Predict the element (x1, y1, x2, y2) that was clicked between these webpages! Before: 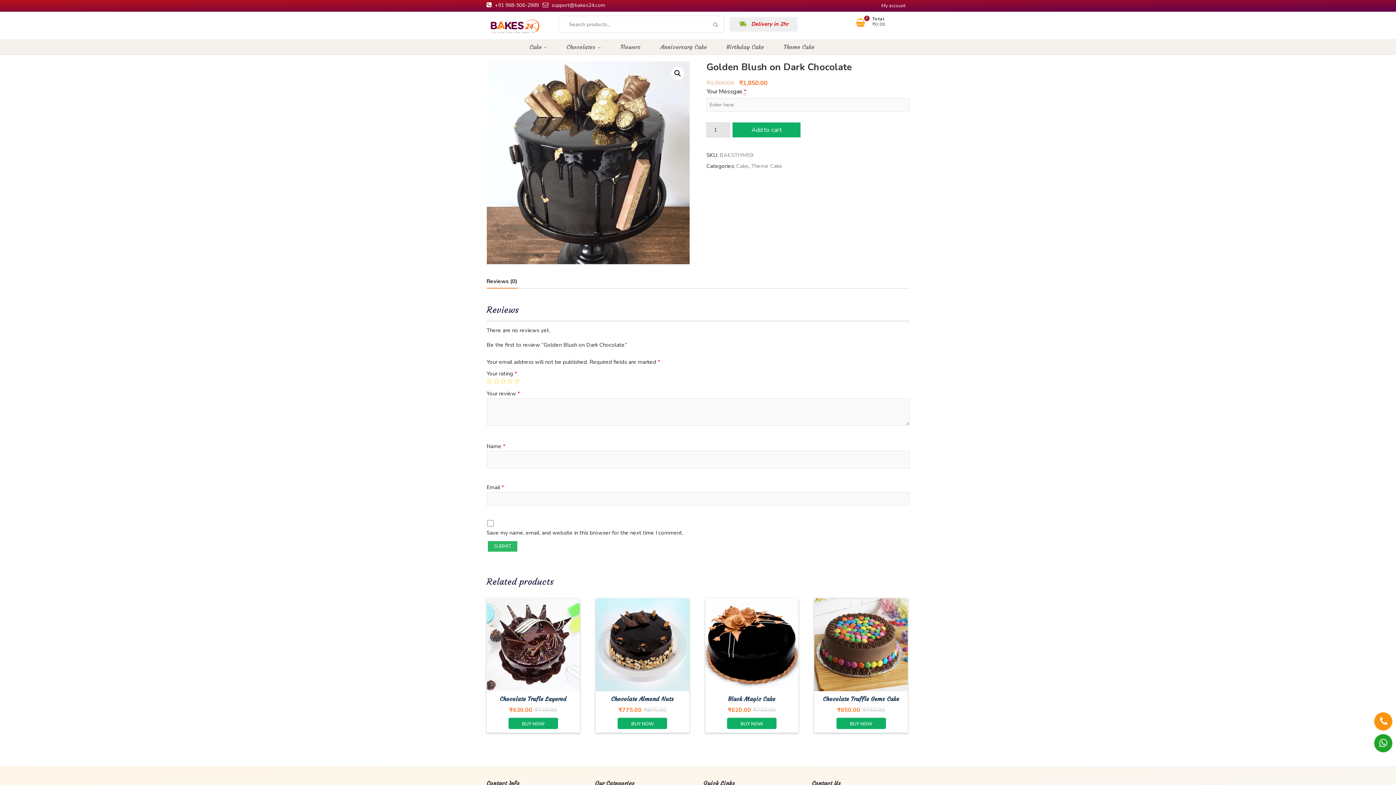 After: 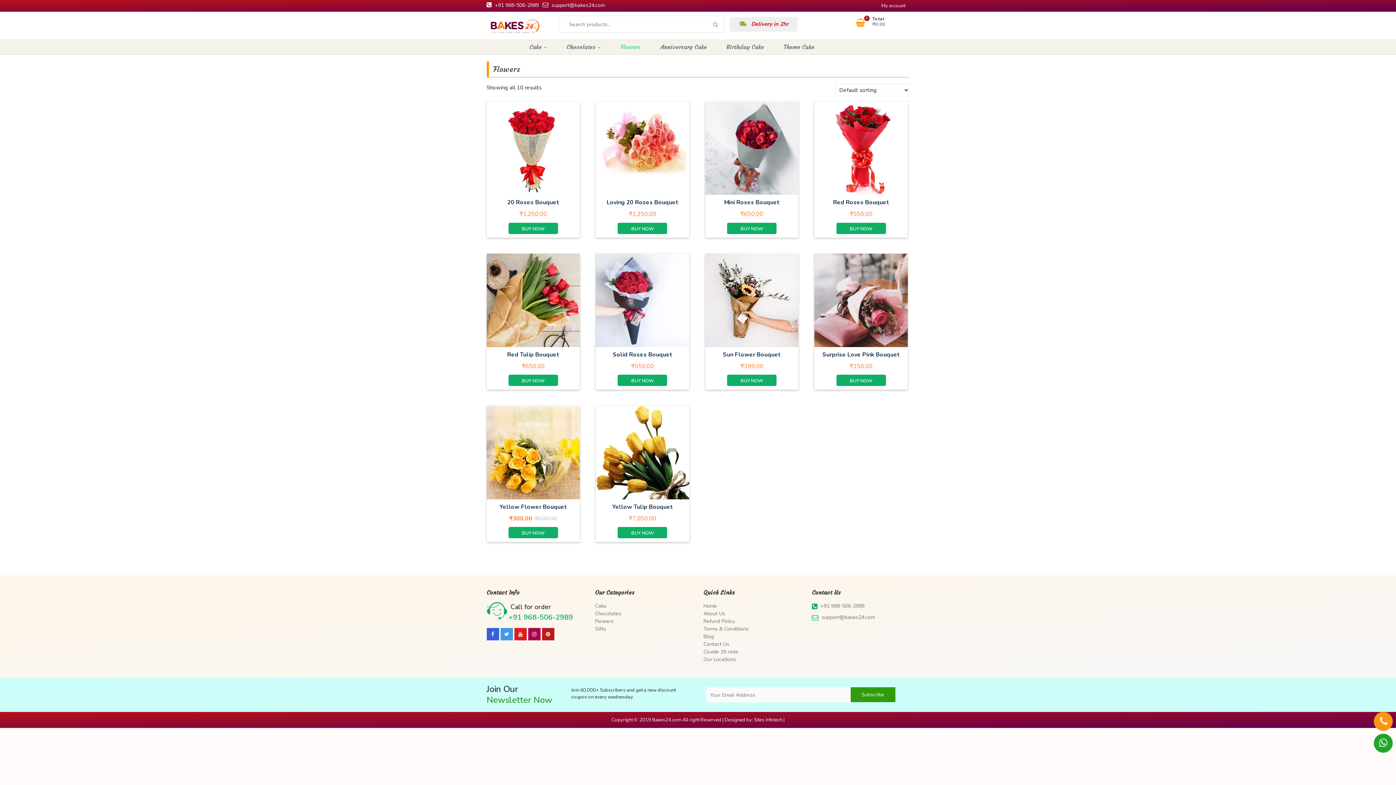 Action: bbox: (611, 39, 650, 53) label: Flowers